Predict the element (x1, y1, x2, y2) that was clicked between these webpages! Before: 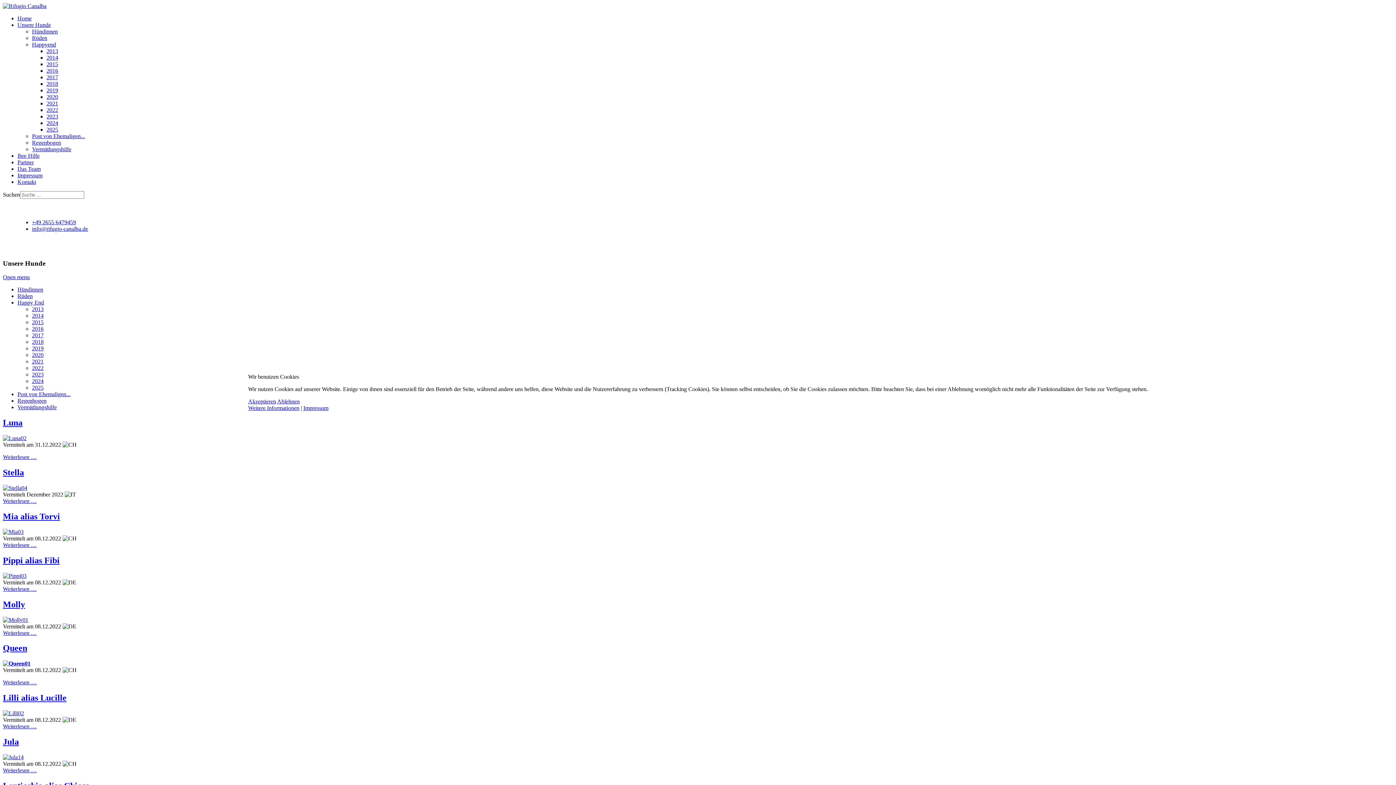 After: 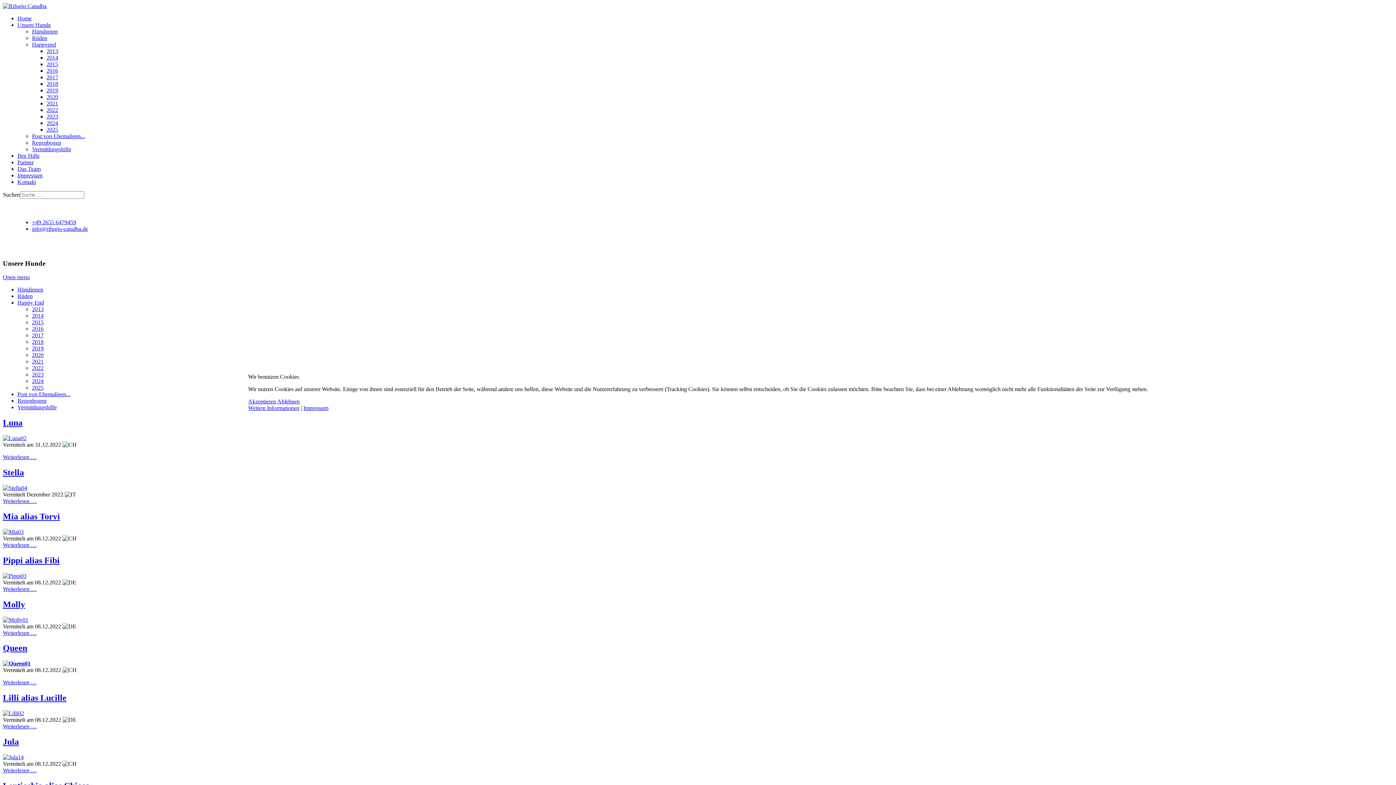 Action: label: Ablehnen bbox: (277, 398, 299, 404)